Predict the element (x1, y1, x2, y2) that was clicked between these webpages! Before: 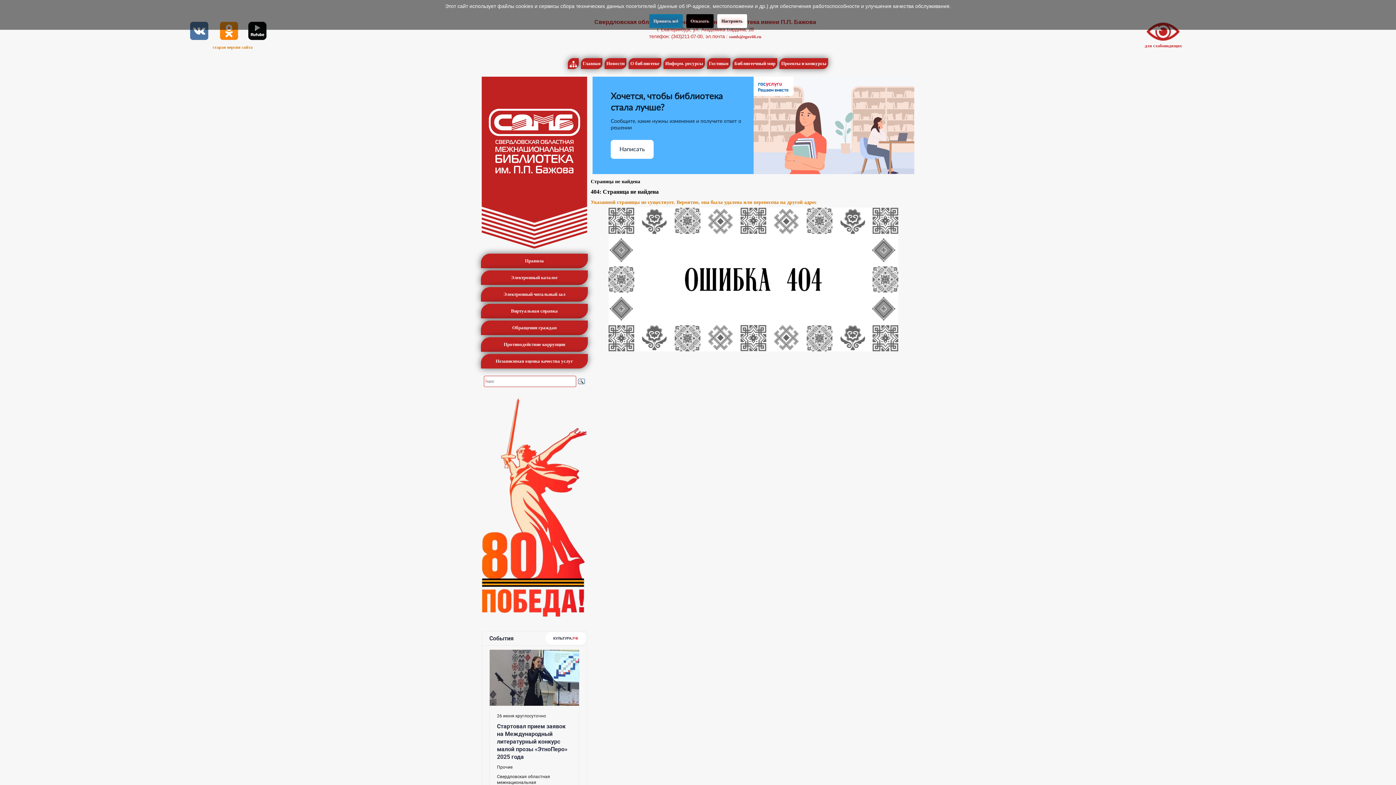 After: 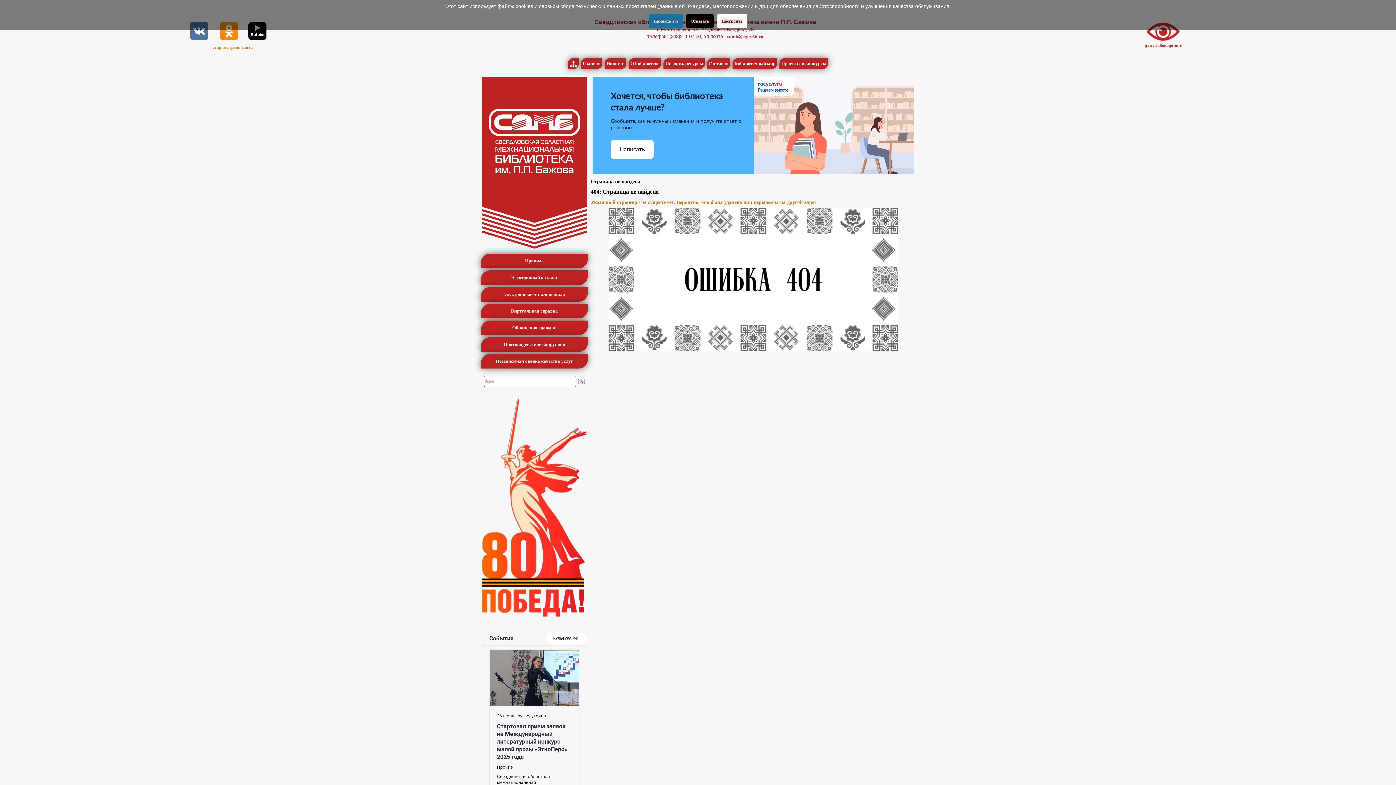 Action: label: somb@egov66.ru bbox: (729, 34, 761, 39)